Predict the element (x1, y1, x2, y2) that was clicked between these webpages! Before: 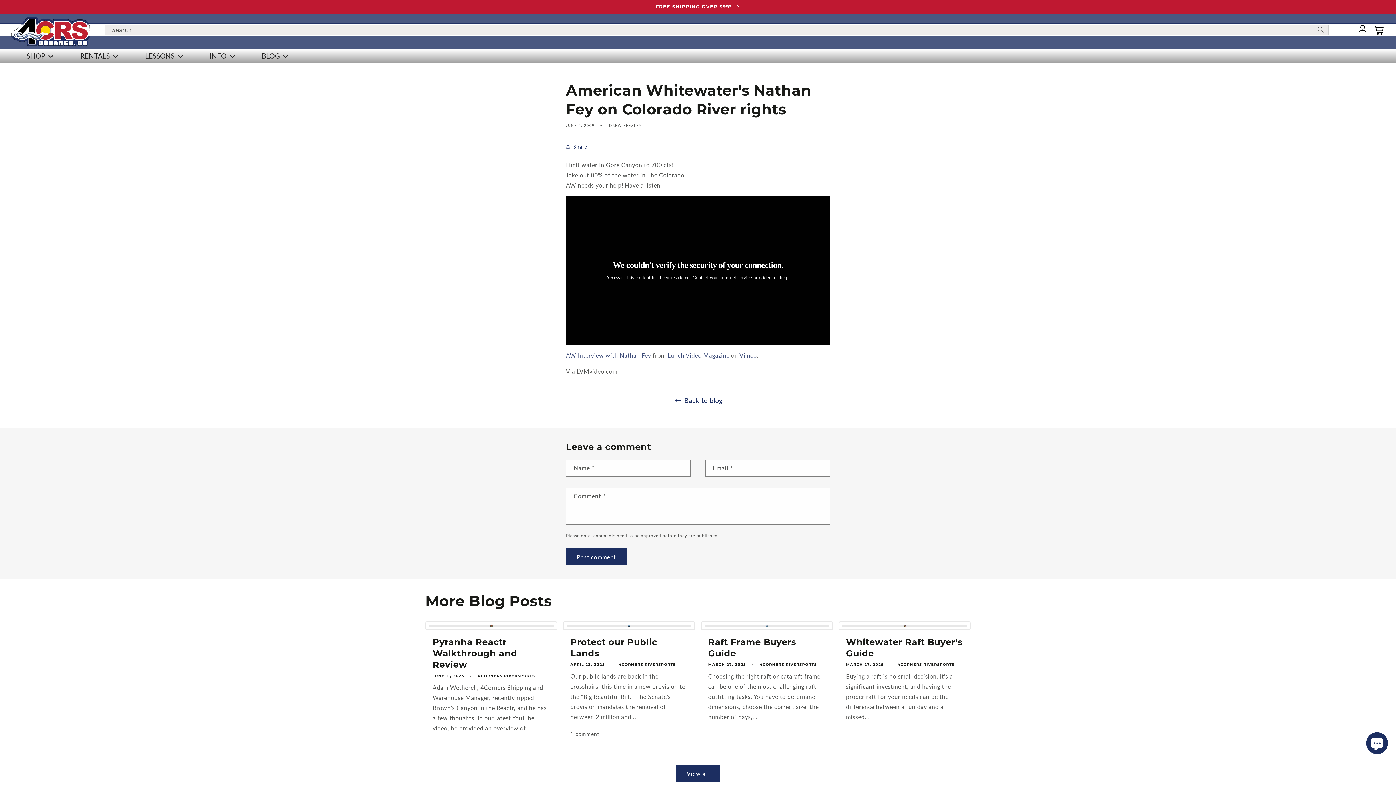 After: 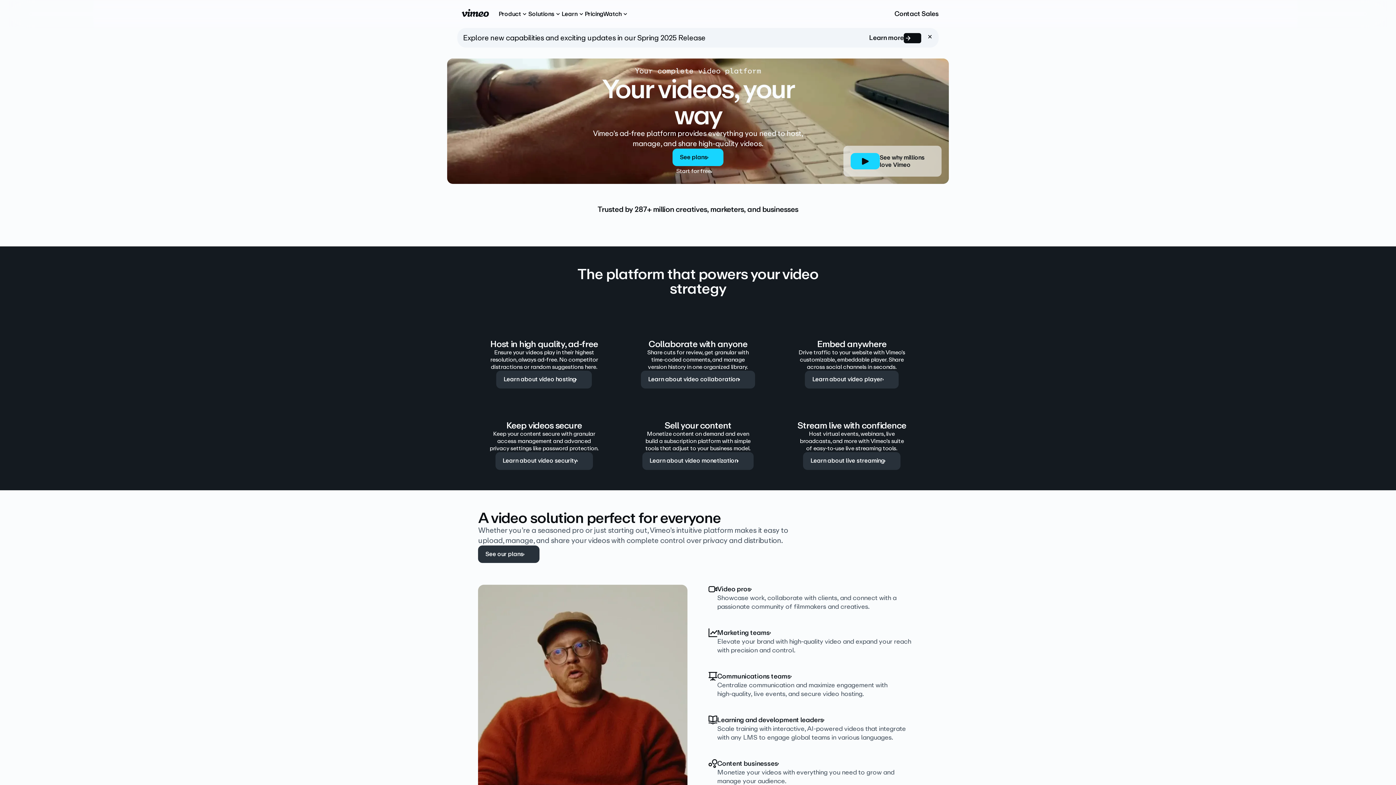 Action: label: Vimeo bbox: (739, 352, 757, 359)